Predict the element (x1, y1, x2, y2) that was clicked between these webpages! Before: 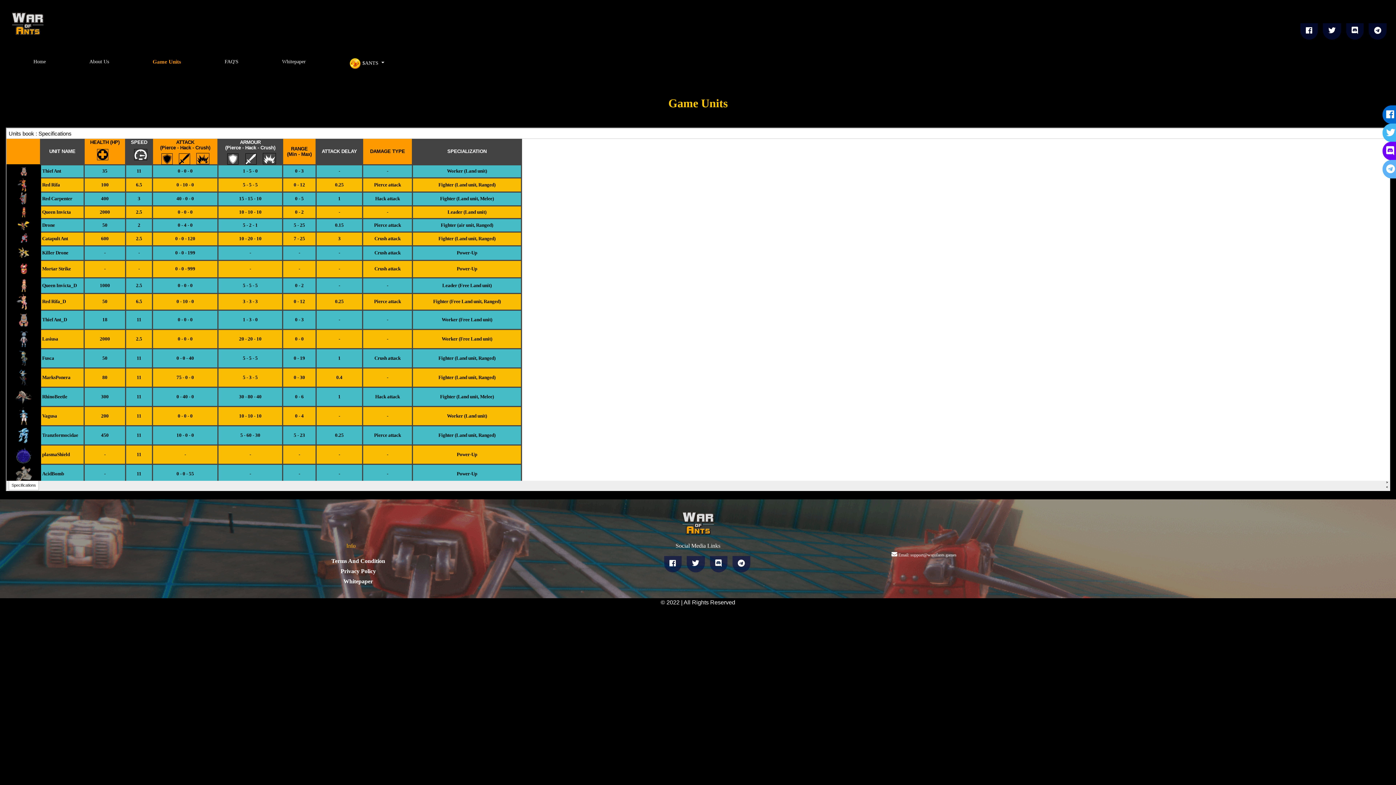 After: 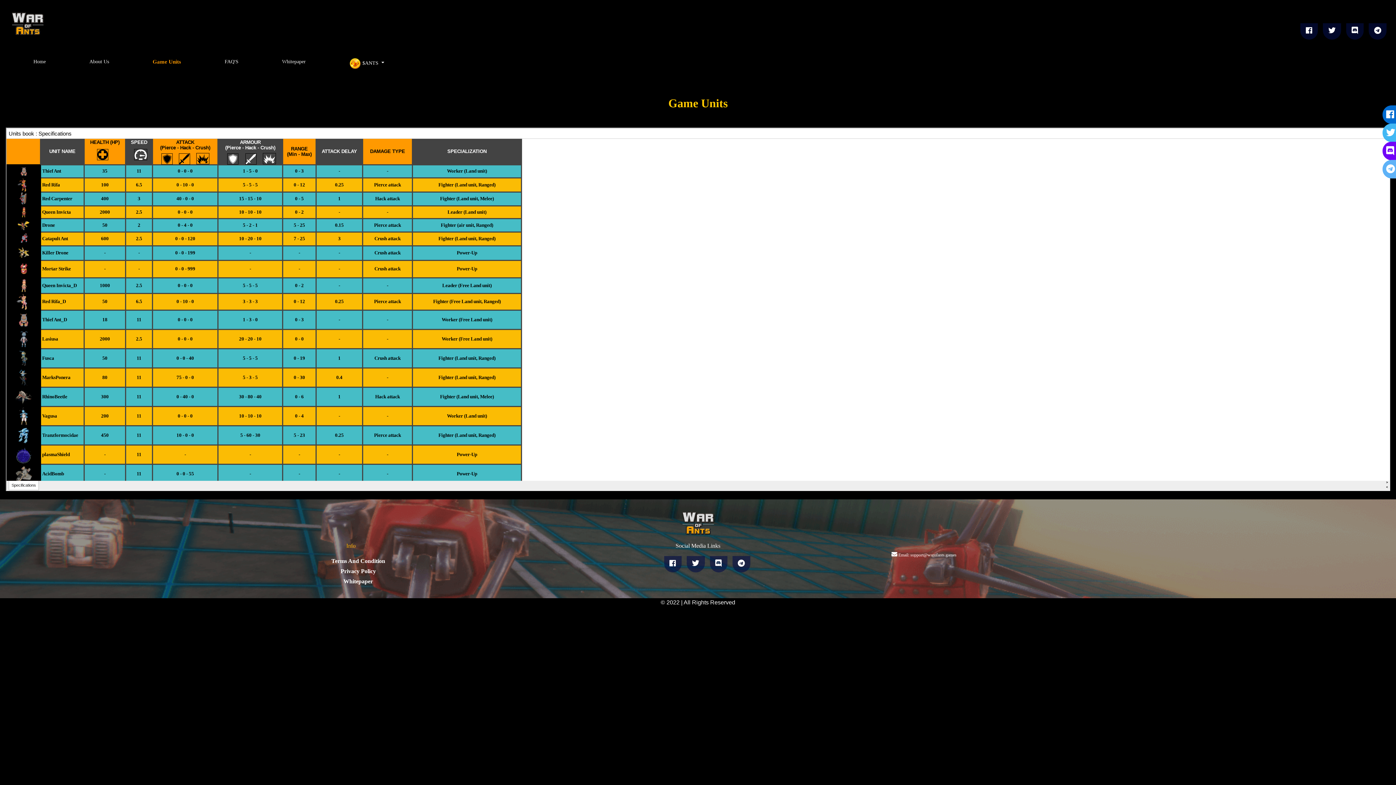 Action: bbox: (1297, 28, 1318, 34)